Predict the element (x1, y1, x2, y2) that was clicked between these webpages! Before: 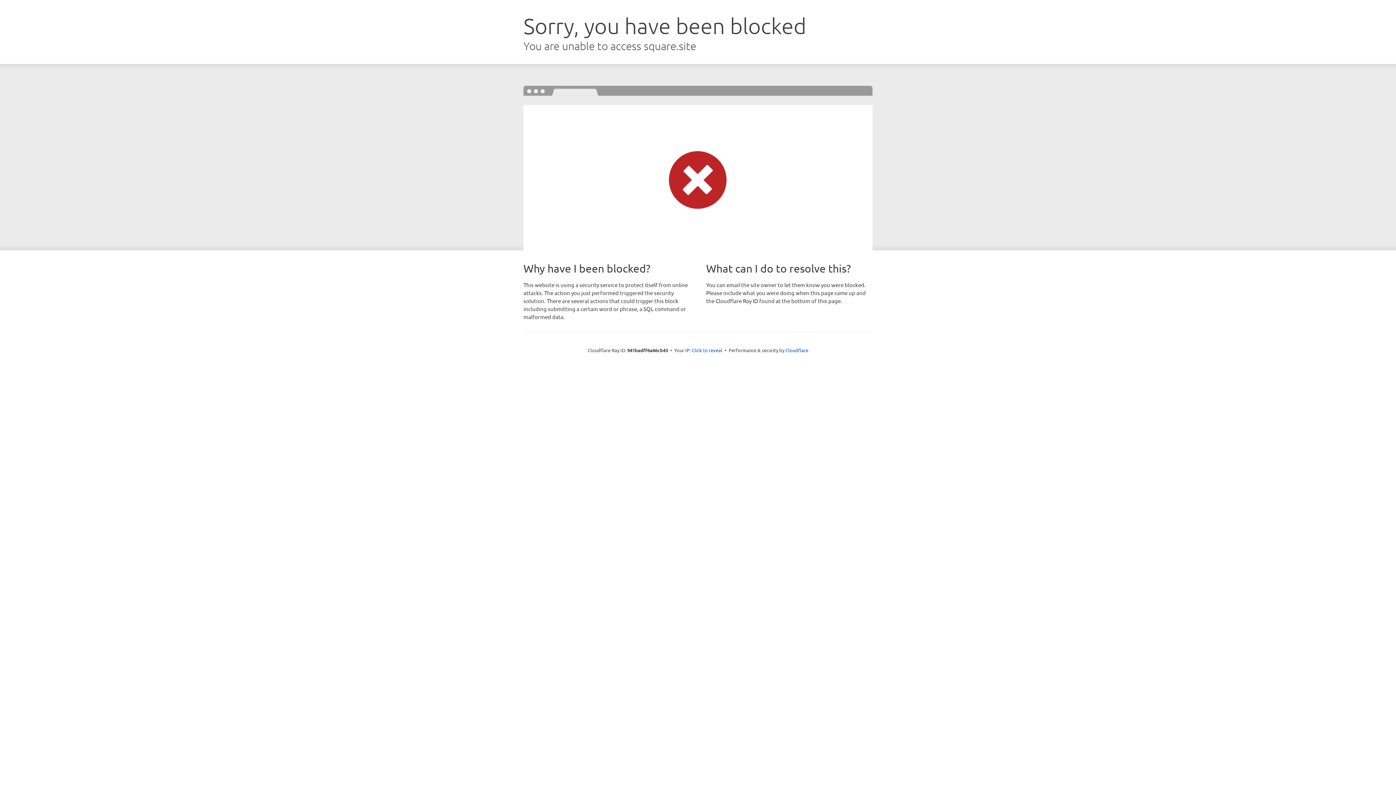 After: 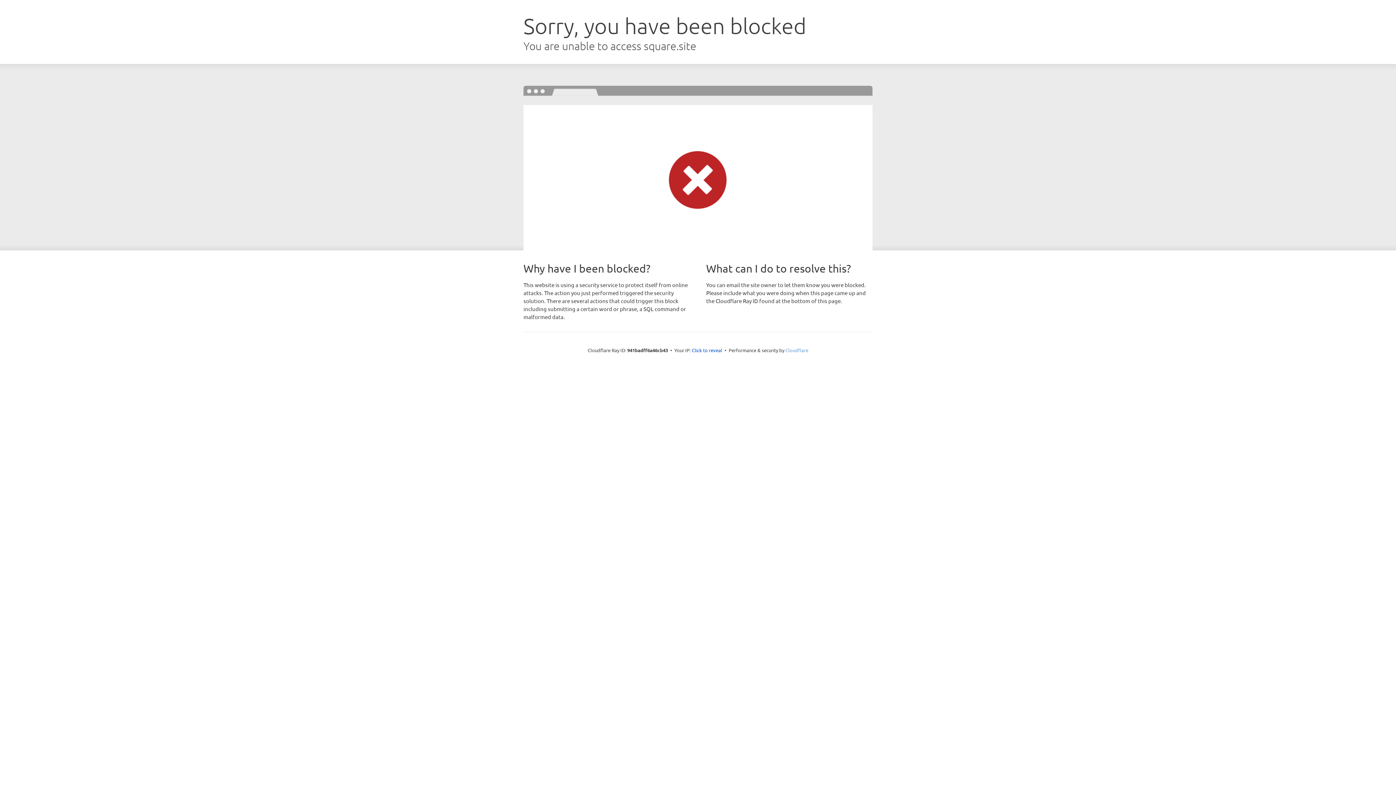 Action: bbox: (785, 347, 808, 353) label: Cloudflare